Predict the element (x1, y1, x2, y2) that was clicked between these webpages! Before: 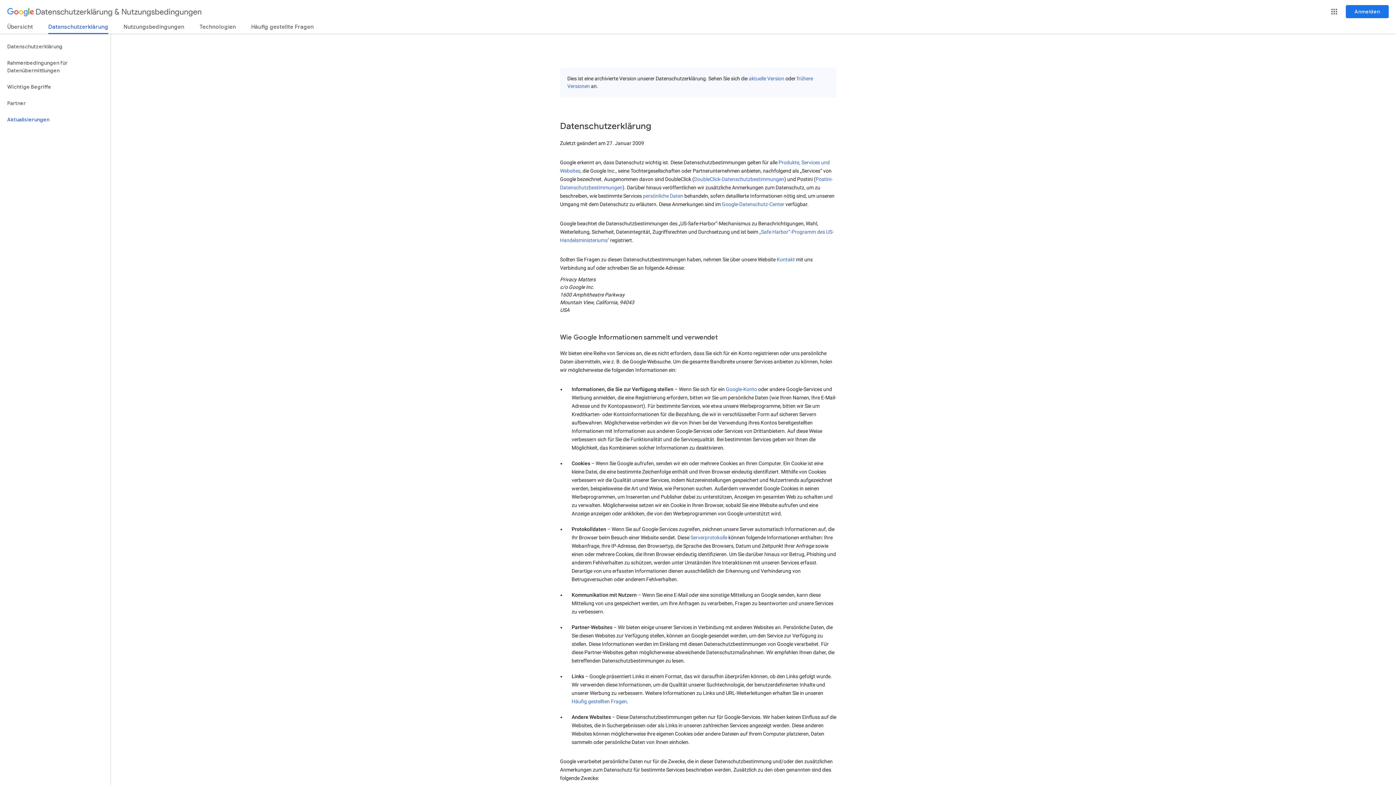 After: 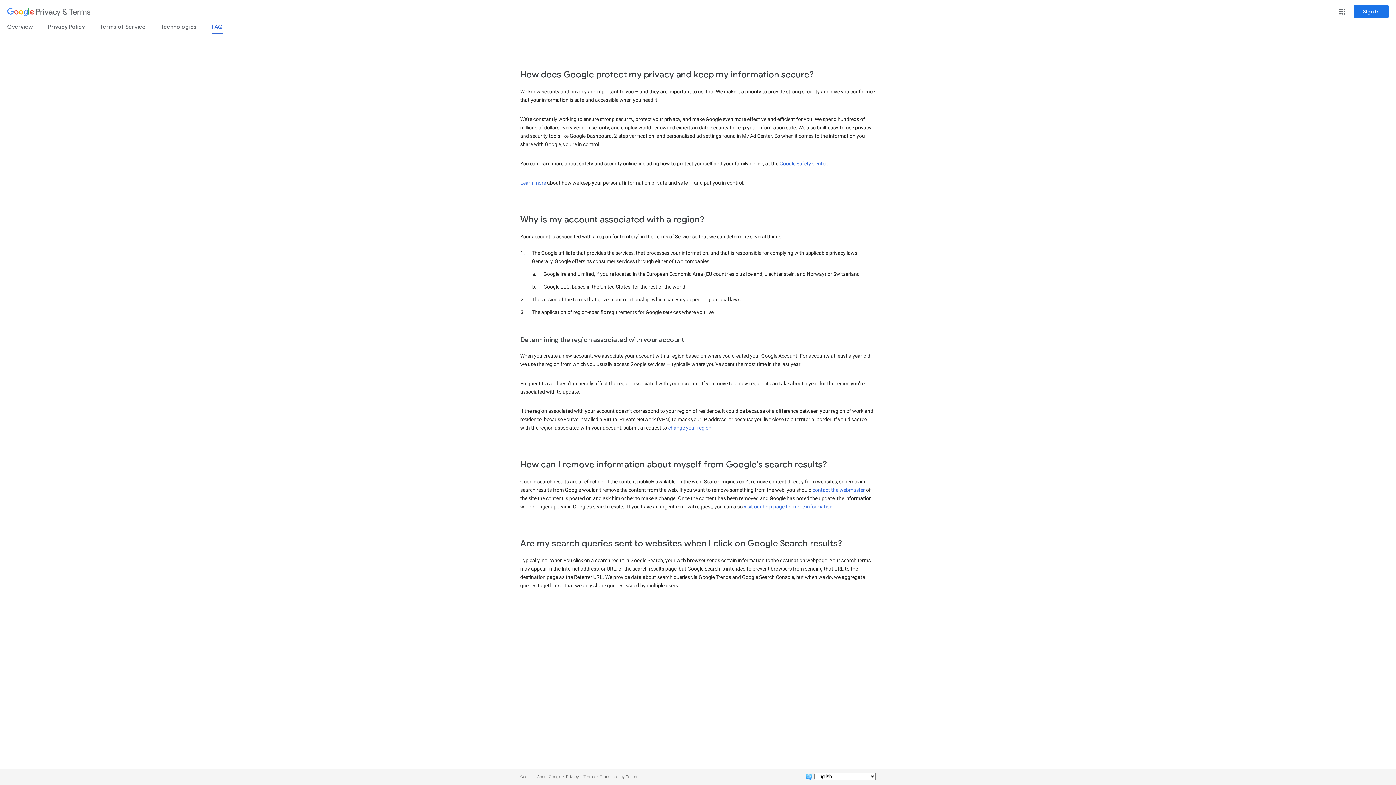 Action: label: Serverprotokolle bbox: (690, 534, 727, 540)